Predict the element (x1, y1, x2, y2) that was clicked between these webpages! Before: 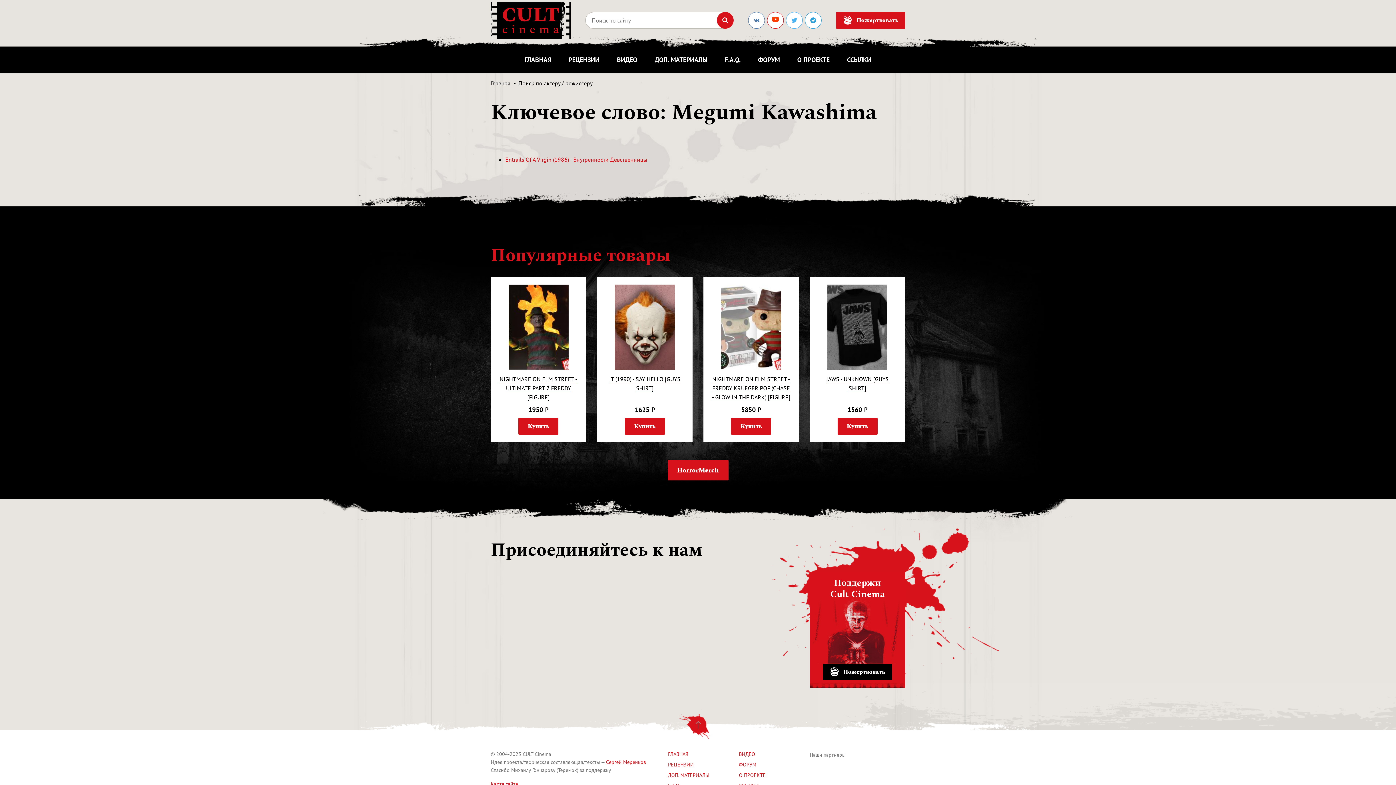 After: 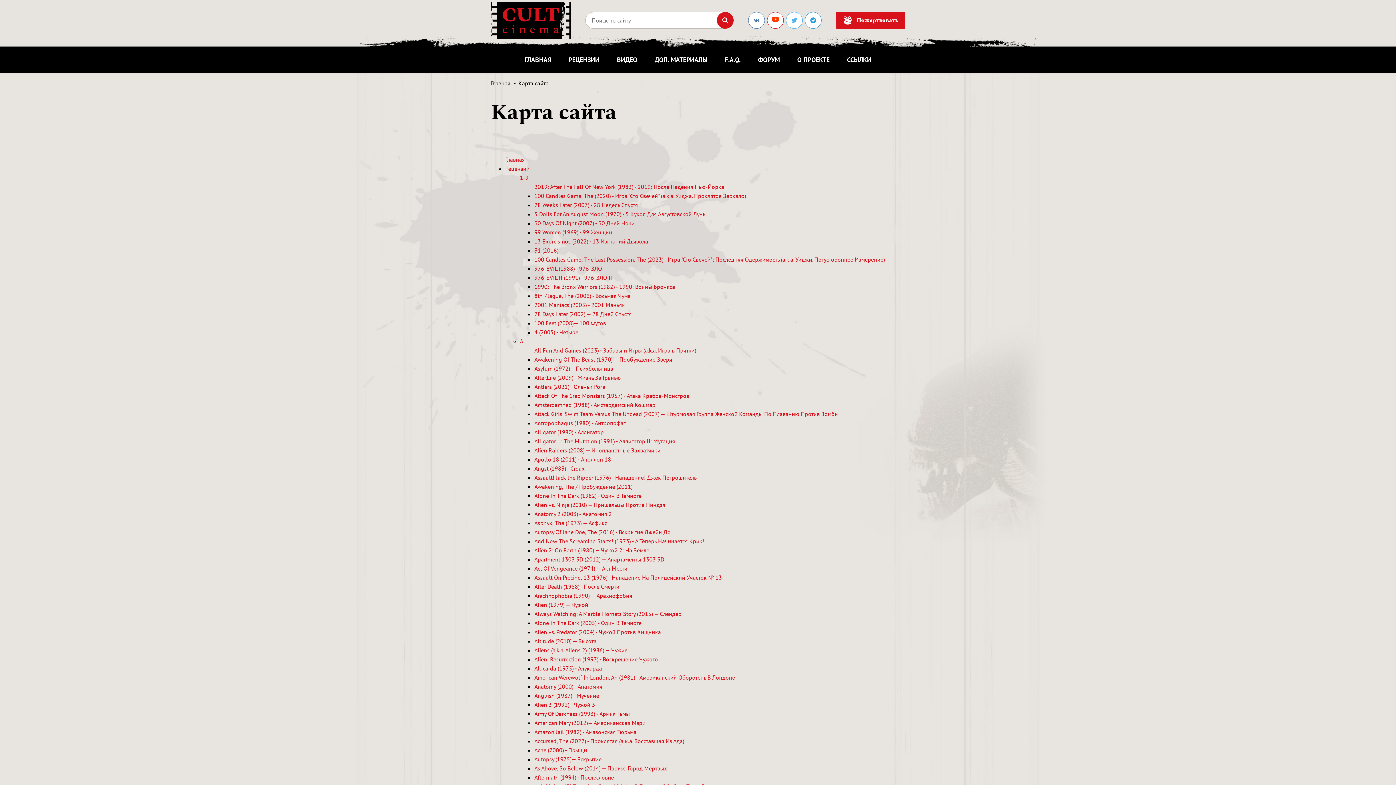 Action: label: Карта сайта bbox: (490, 781, 518, 787)